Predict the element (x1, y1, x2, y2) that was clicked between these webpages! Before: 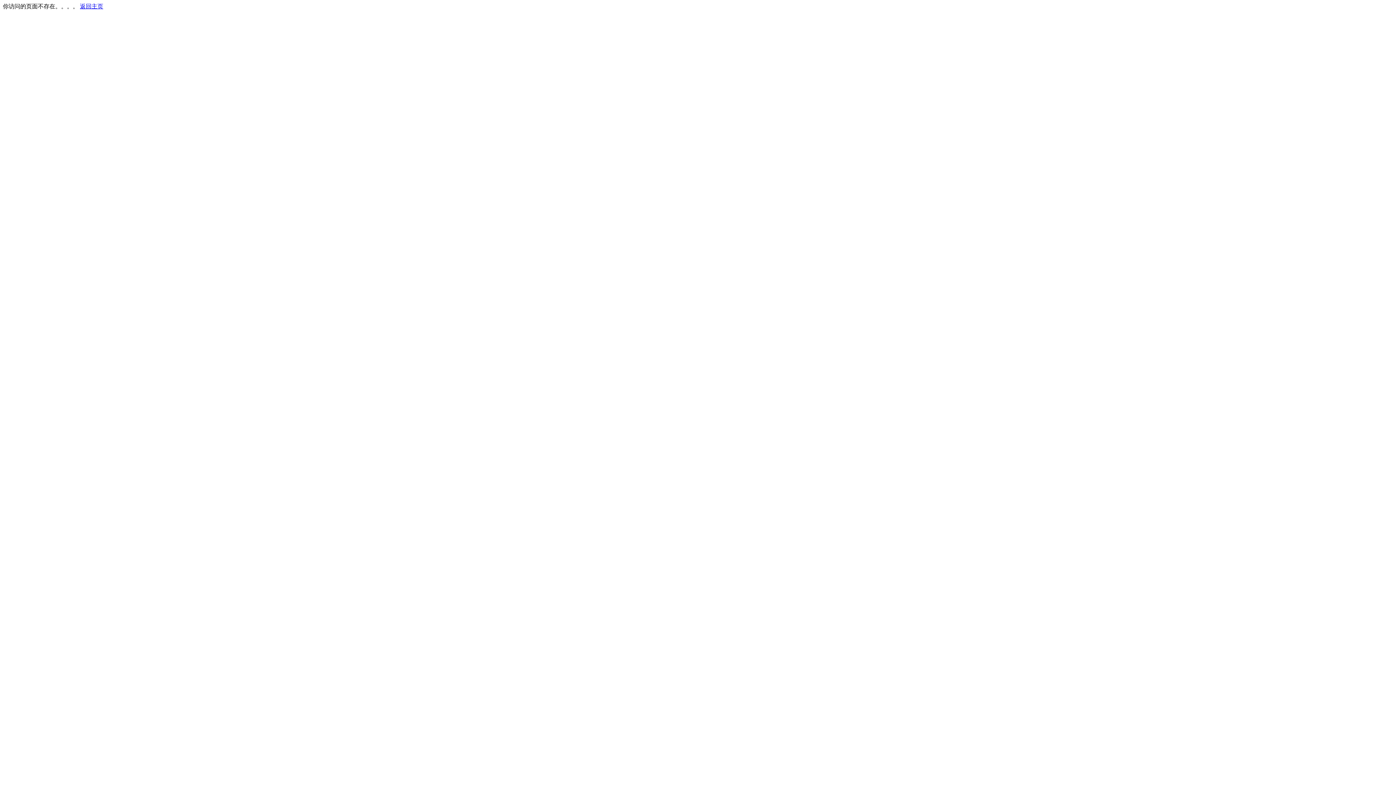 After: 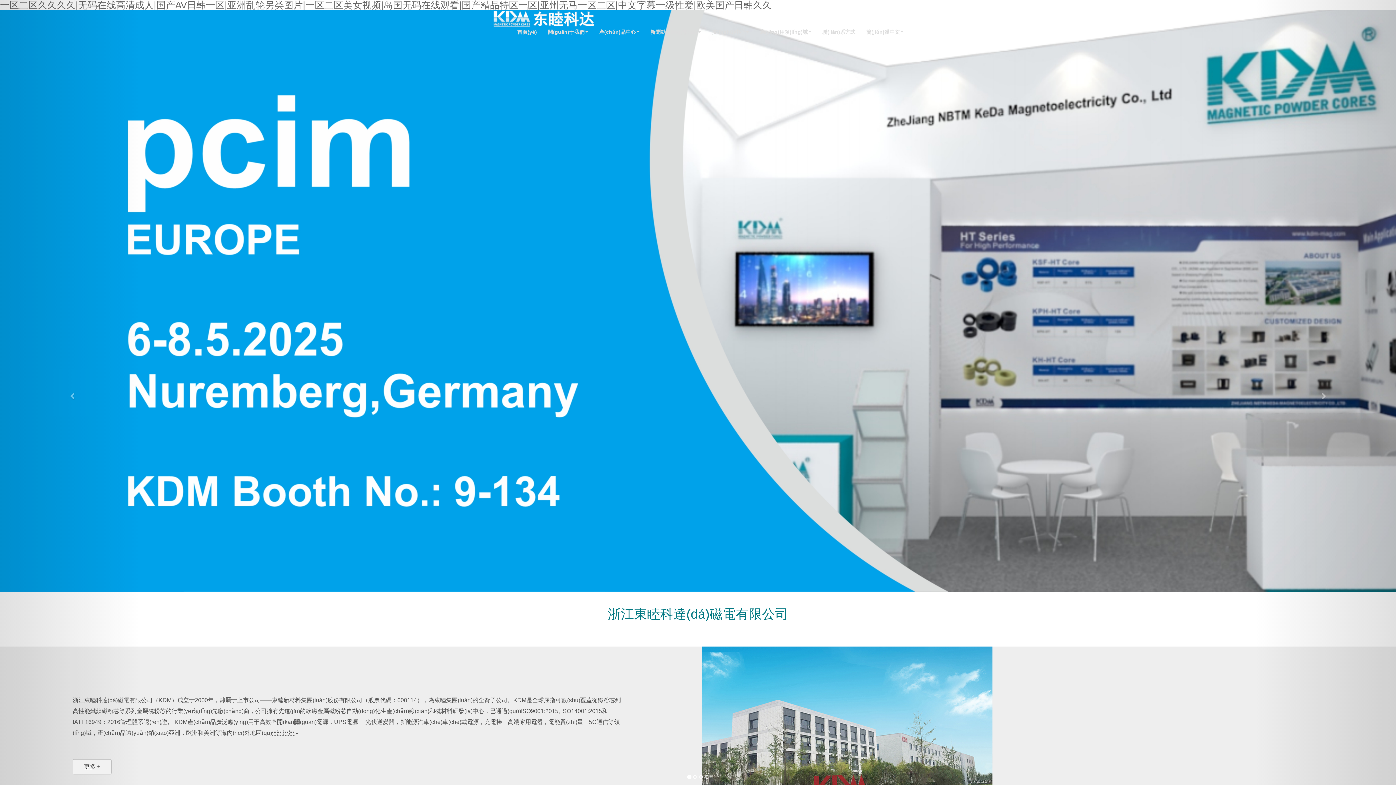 Action: bbox: (80, 3, 103, 9) label: 返回主页